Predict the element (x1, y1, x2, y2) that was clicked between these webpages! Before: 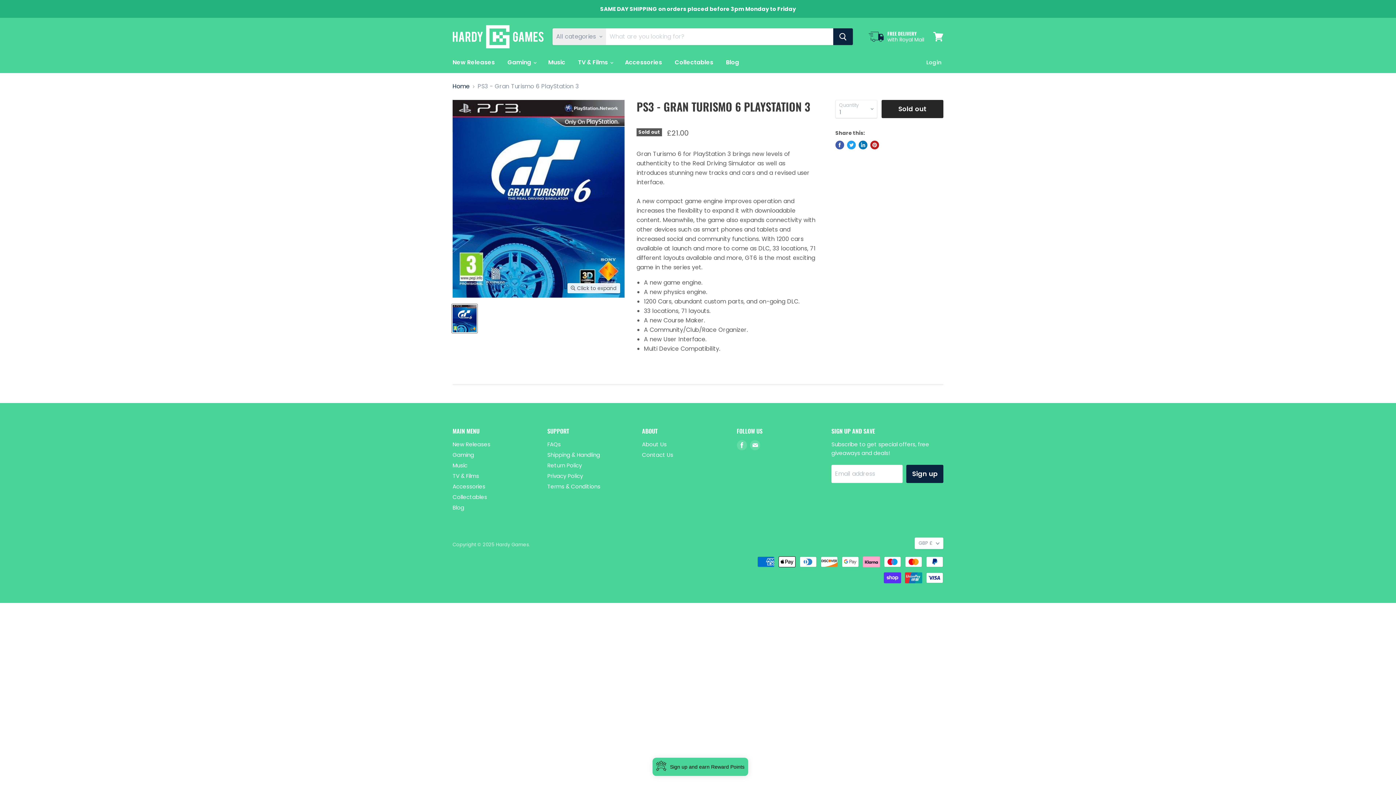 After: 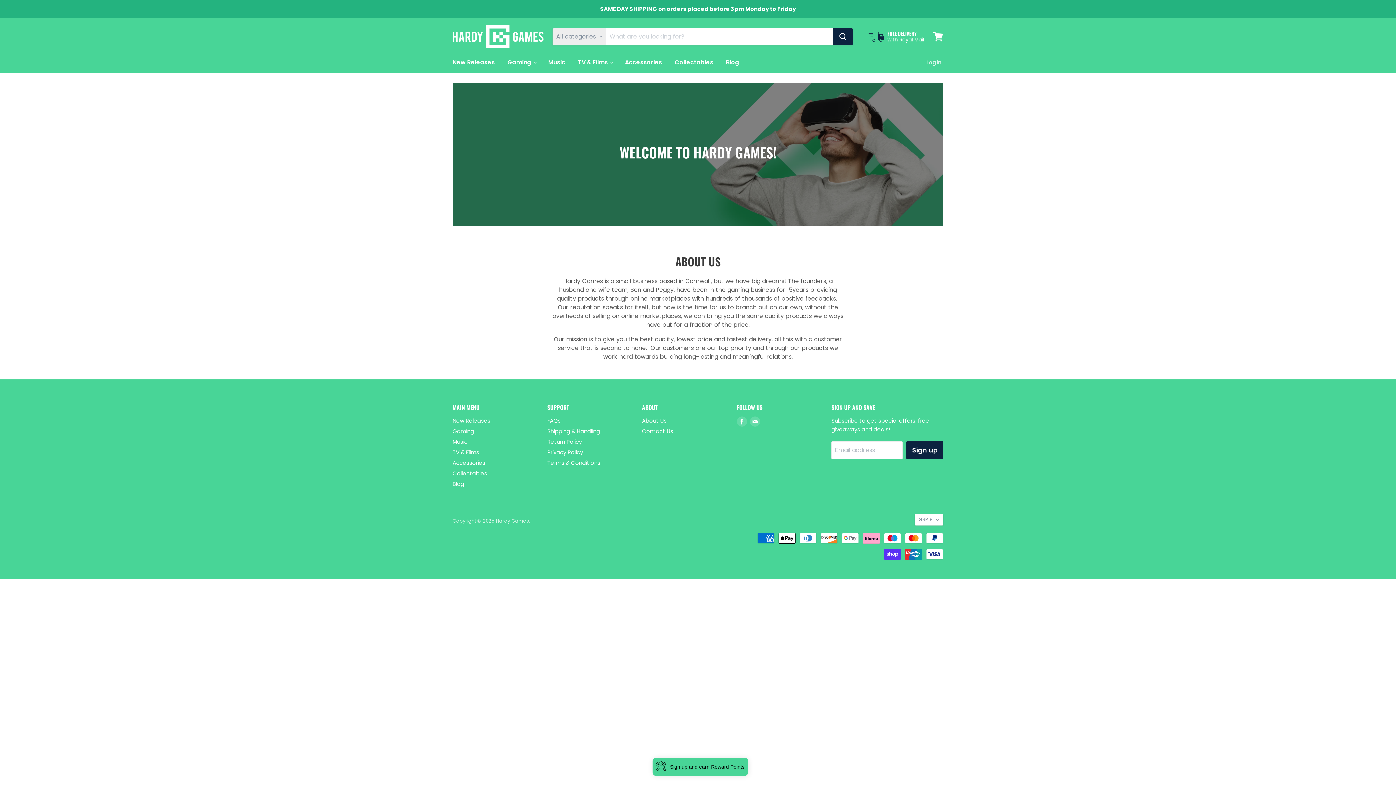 Action: label: About Us bbox: (642, 440, 666, 448)